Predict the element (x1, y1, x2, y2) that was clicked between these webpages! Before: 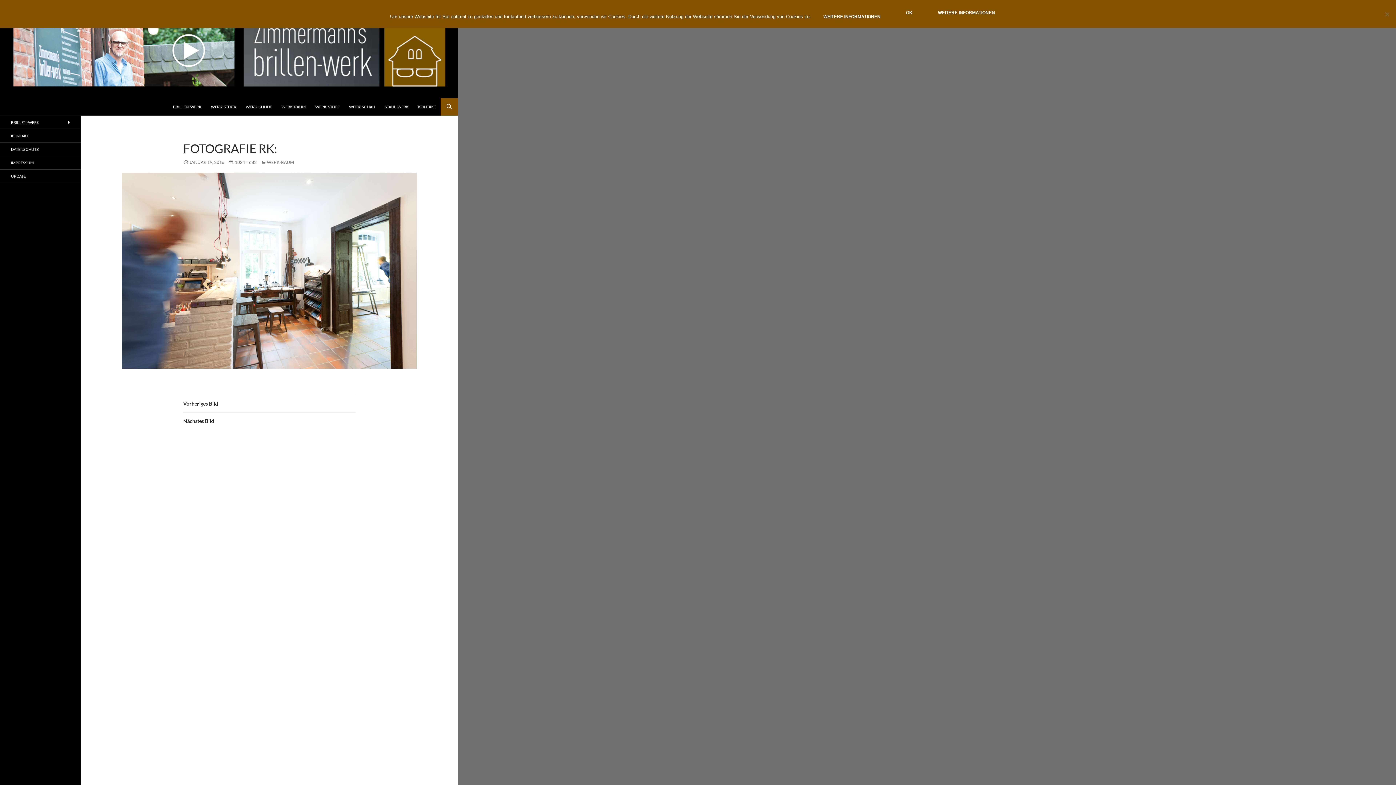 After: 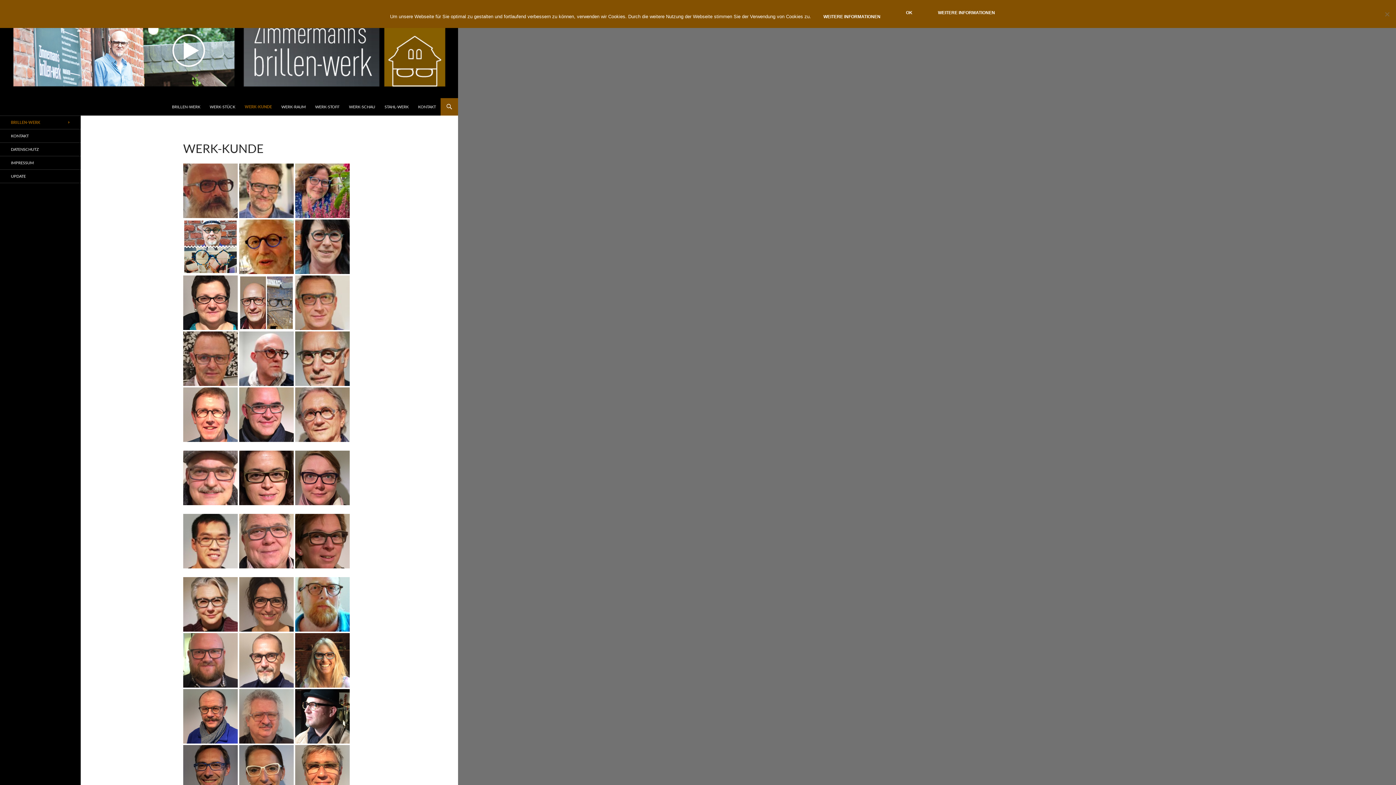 Action: bbox: (241, 98, 276, 115) label: WERK-KUNDE